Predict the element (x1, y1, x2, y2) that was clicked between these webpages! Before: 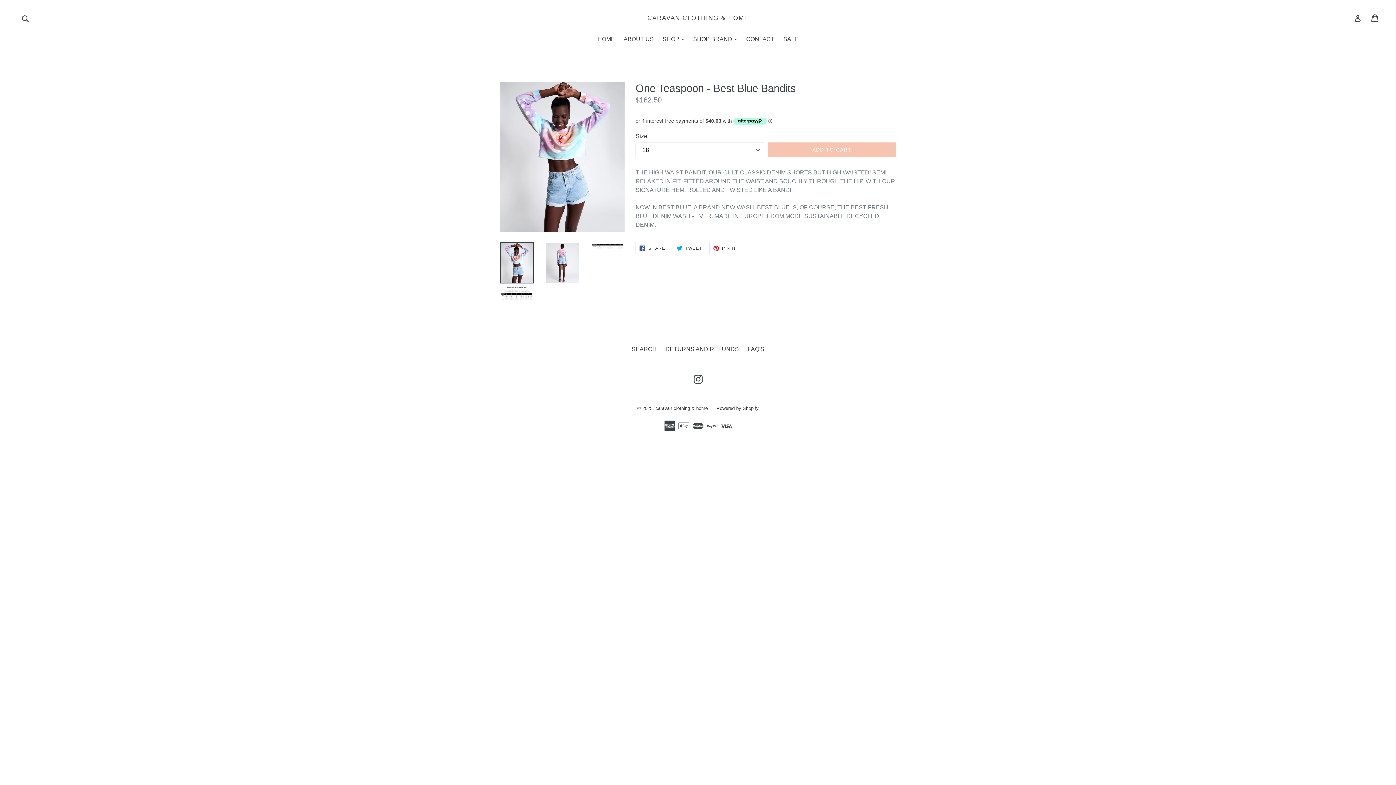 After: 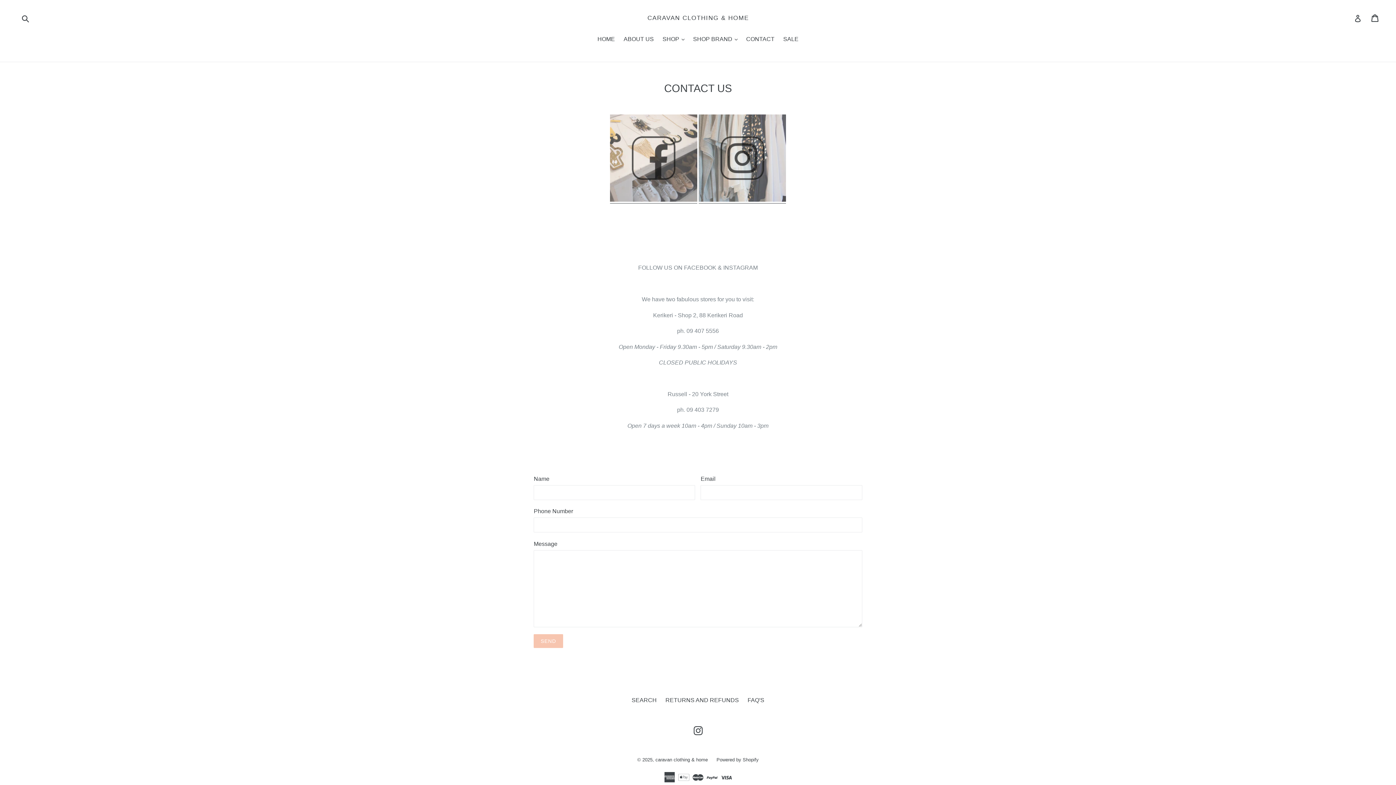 Action: label: CONTACT bbox: (742, 34, 778, 44)